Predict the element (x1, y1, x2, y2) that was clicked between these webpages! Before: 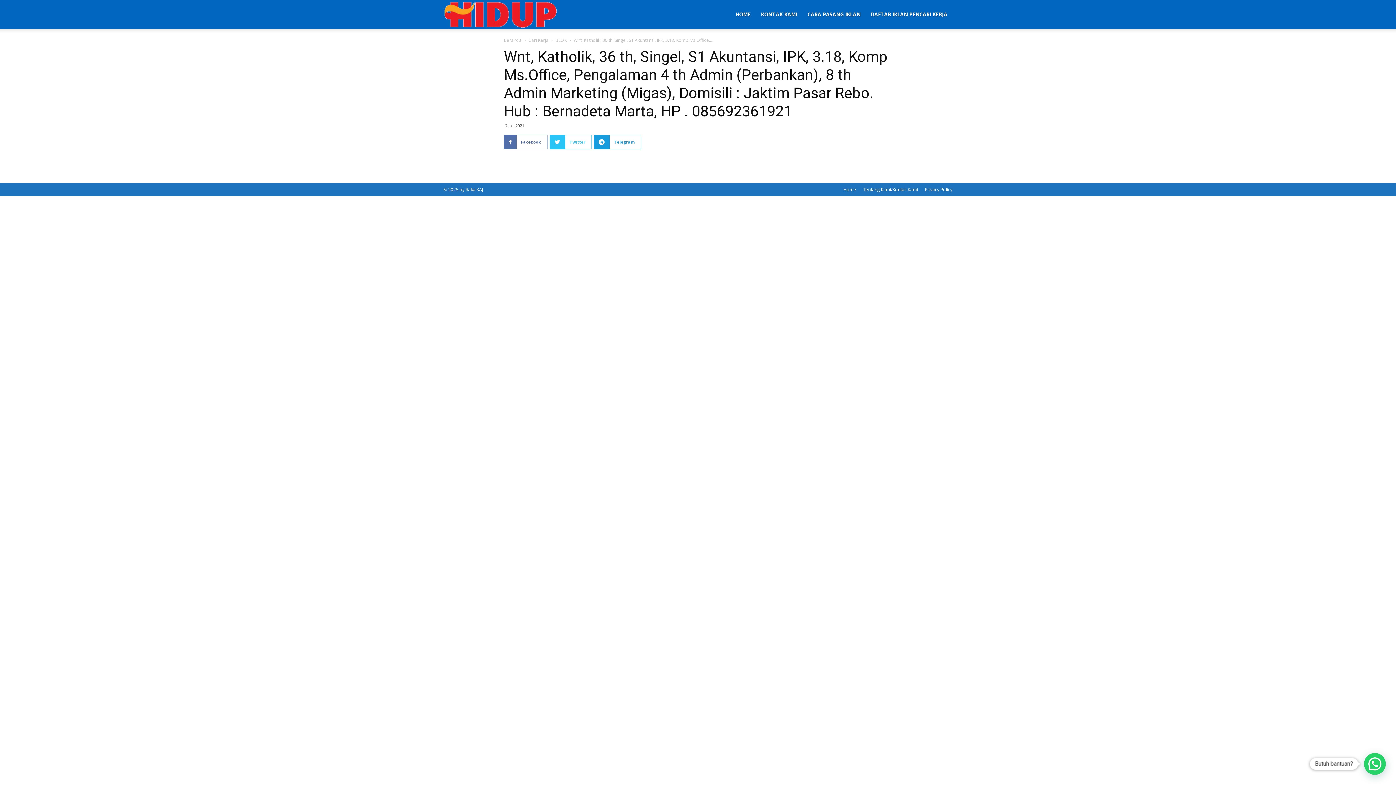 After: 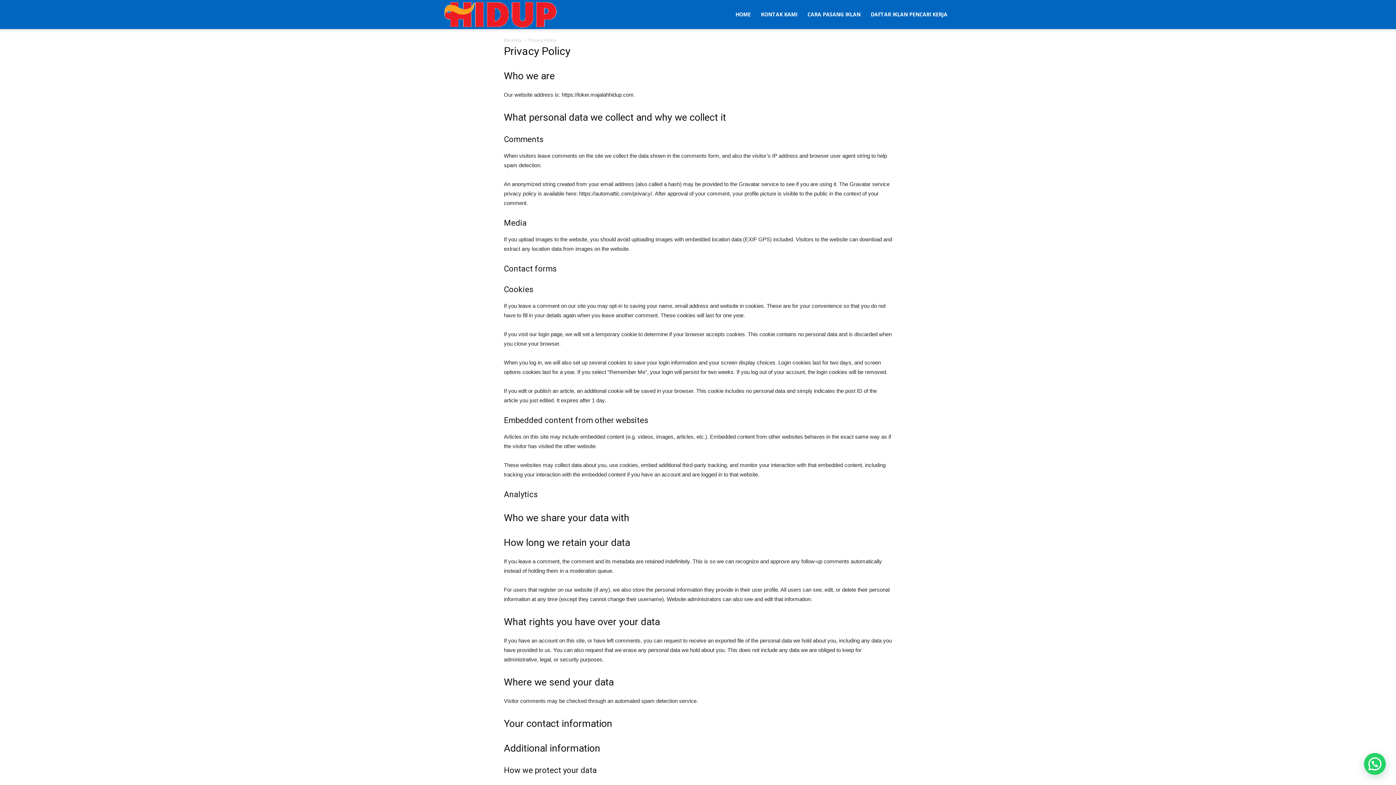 Action: bbox: (925, 186, 952, 193) label: Privacy Policy